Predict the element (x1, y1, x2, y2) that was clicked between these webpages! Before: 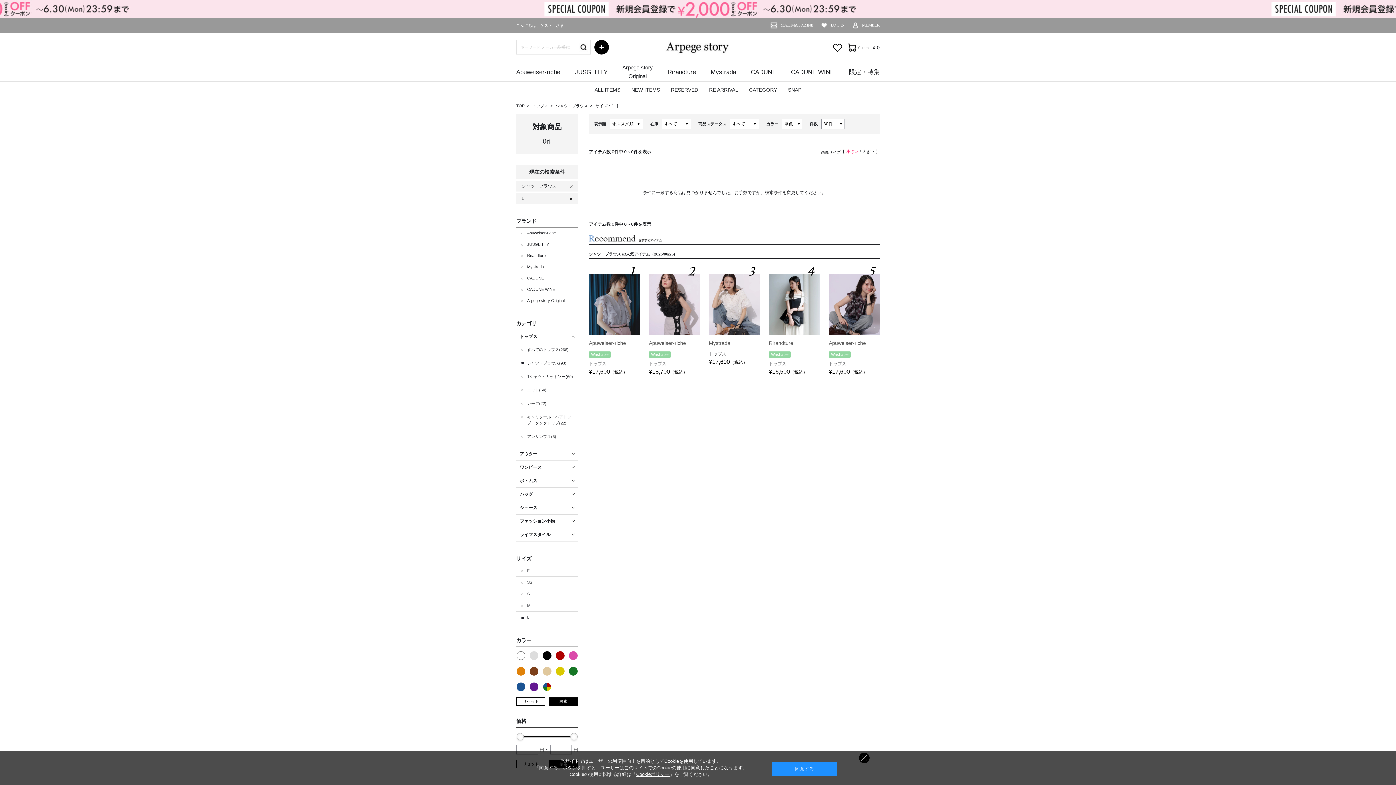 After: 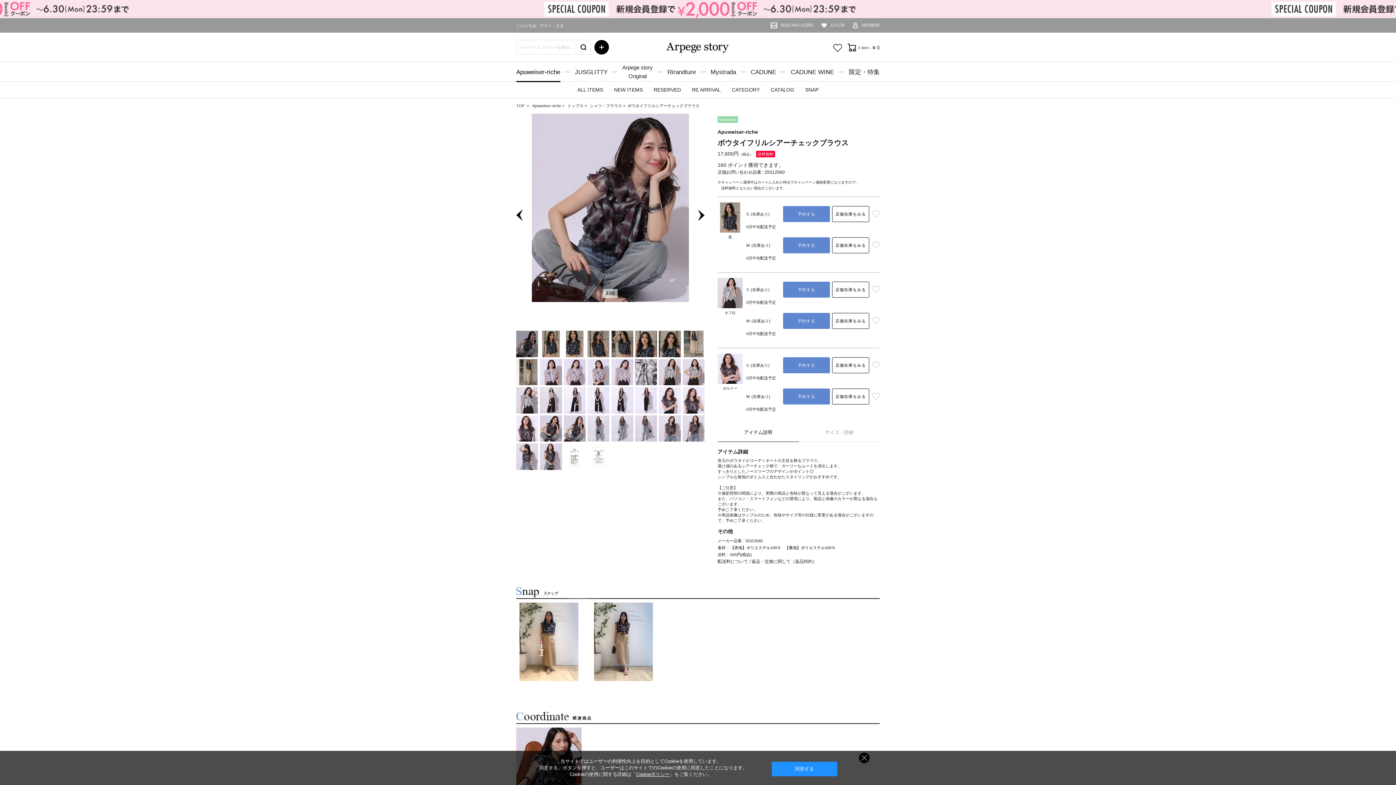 Action: bbox: (829, 340, 880, 375) label: Apuweiser-riche

Washable

トップス

¥17,600（税込）